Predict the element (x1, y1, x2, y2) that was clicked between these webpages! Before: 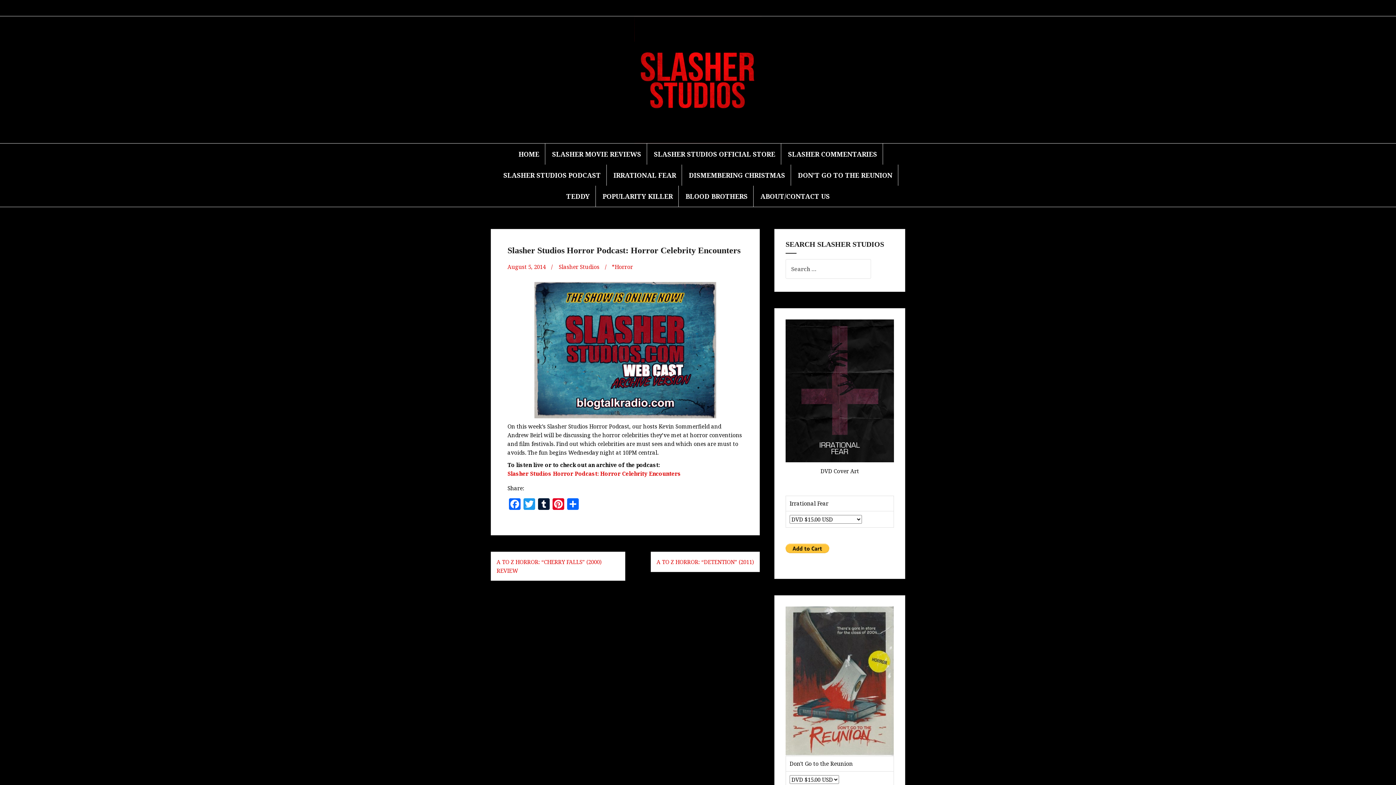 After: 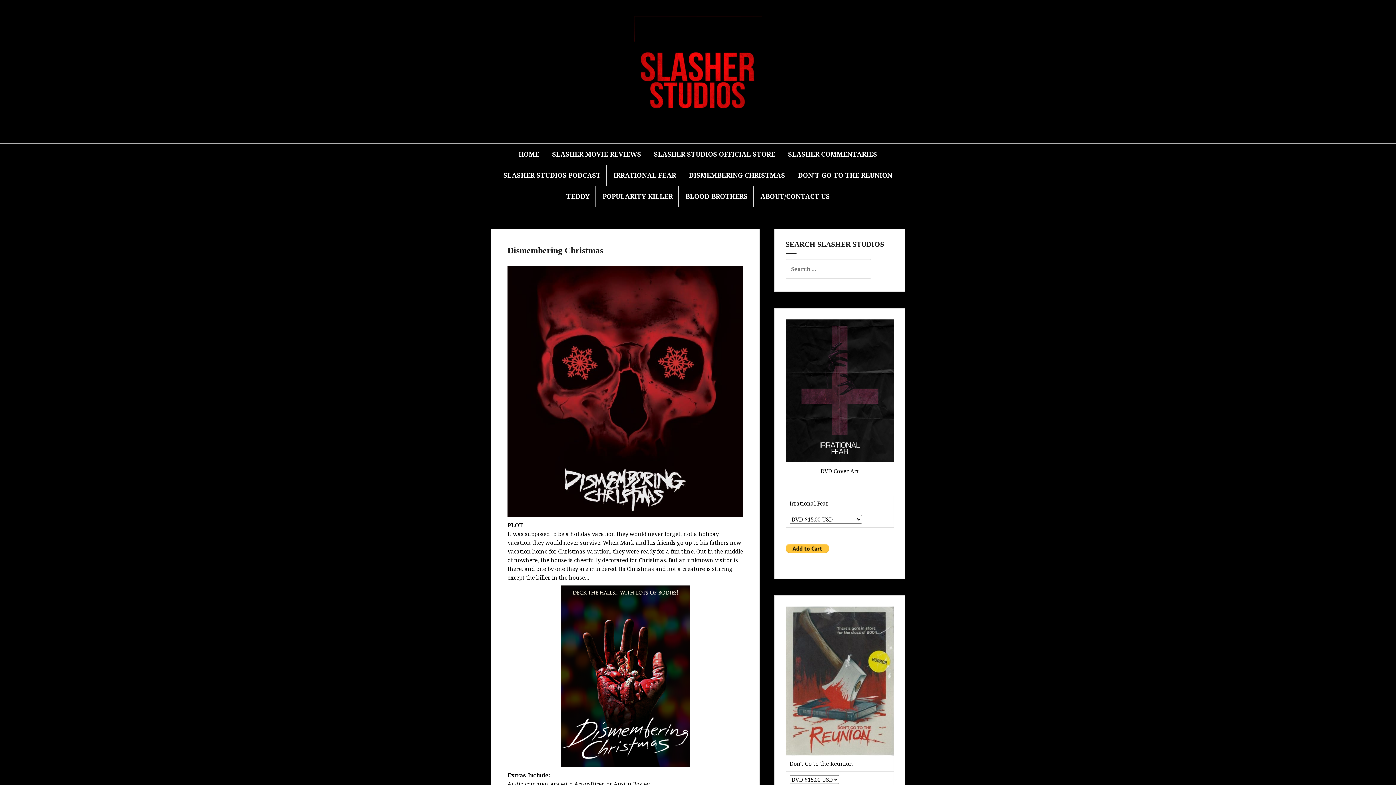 Action: label: DISMEMBERING CHRISTMAS bbox: (688, 170, 785, 180)